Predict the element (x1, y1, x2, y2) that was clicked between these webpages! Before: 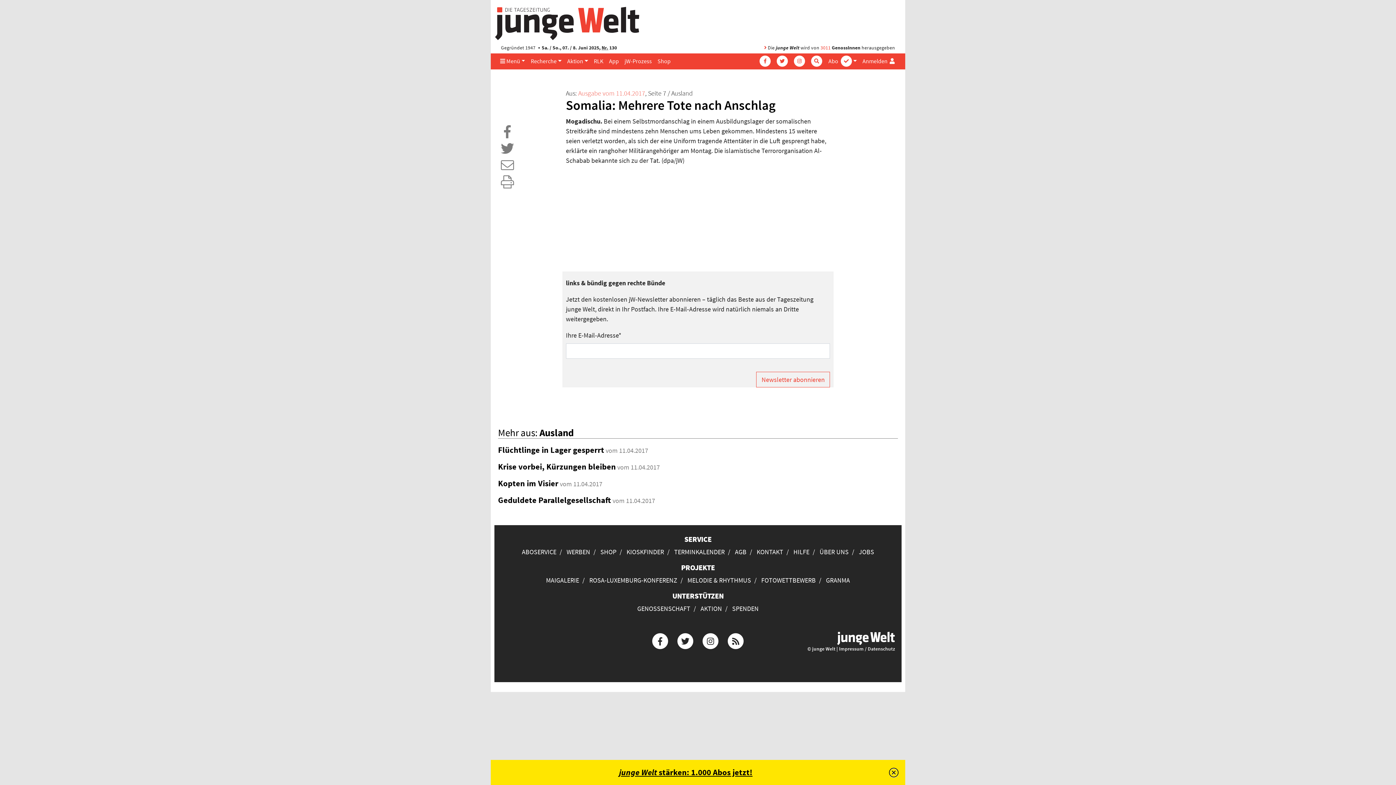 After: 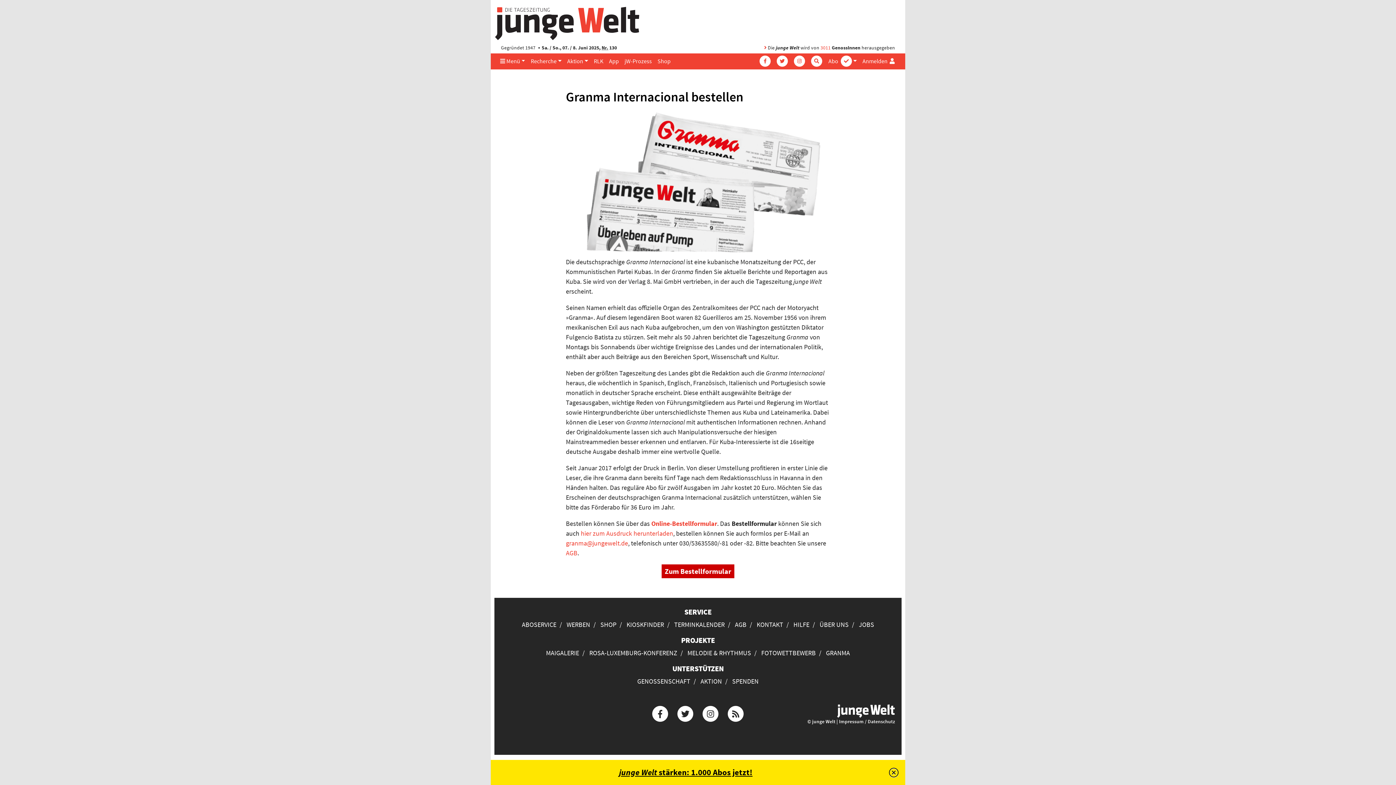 Action: bbox: (826, 576, 850, 584) label: GRANMA